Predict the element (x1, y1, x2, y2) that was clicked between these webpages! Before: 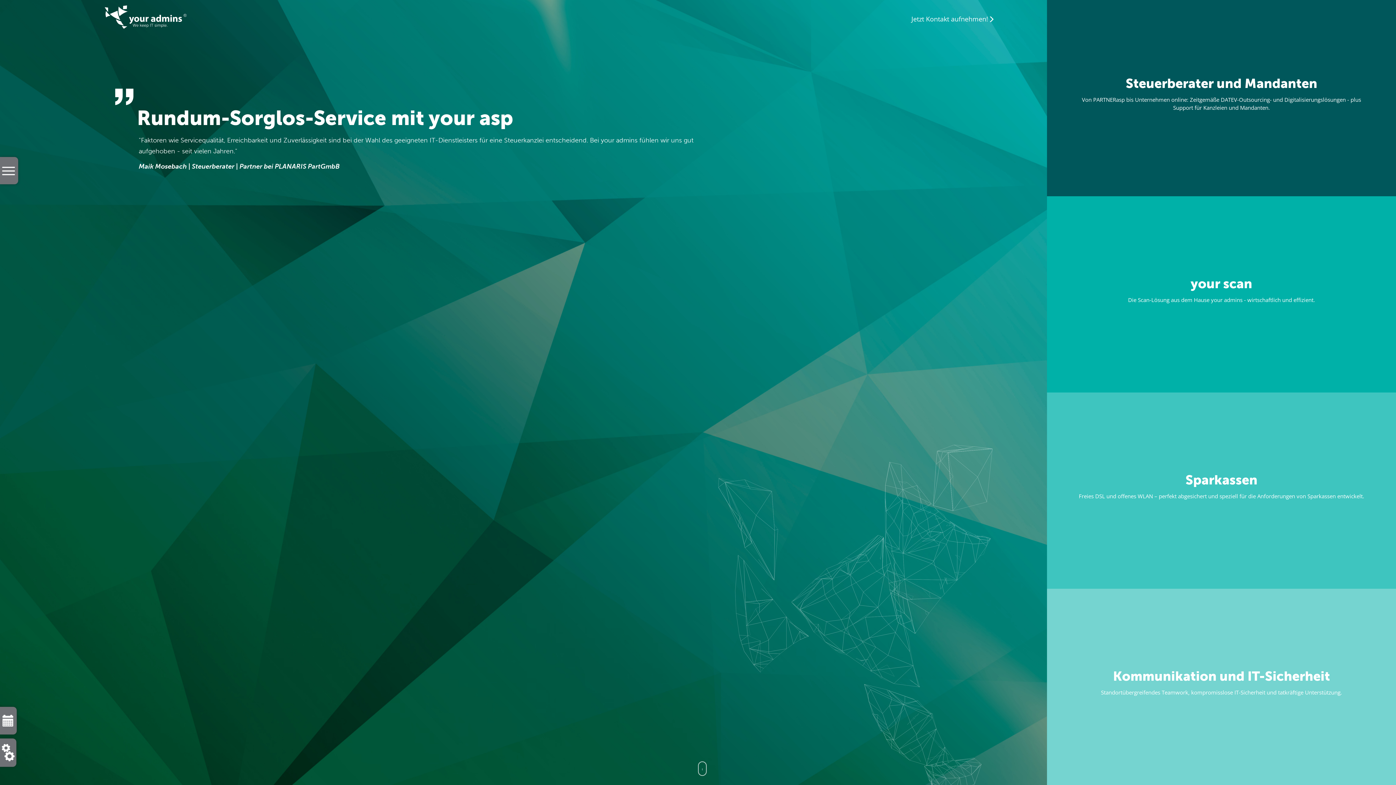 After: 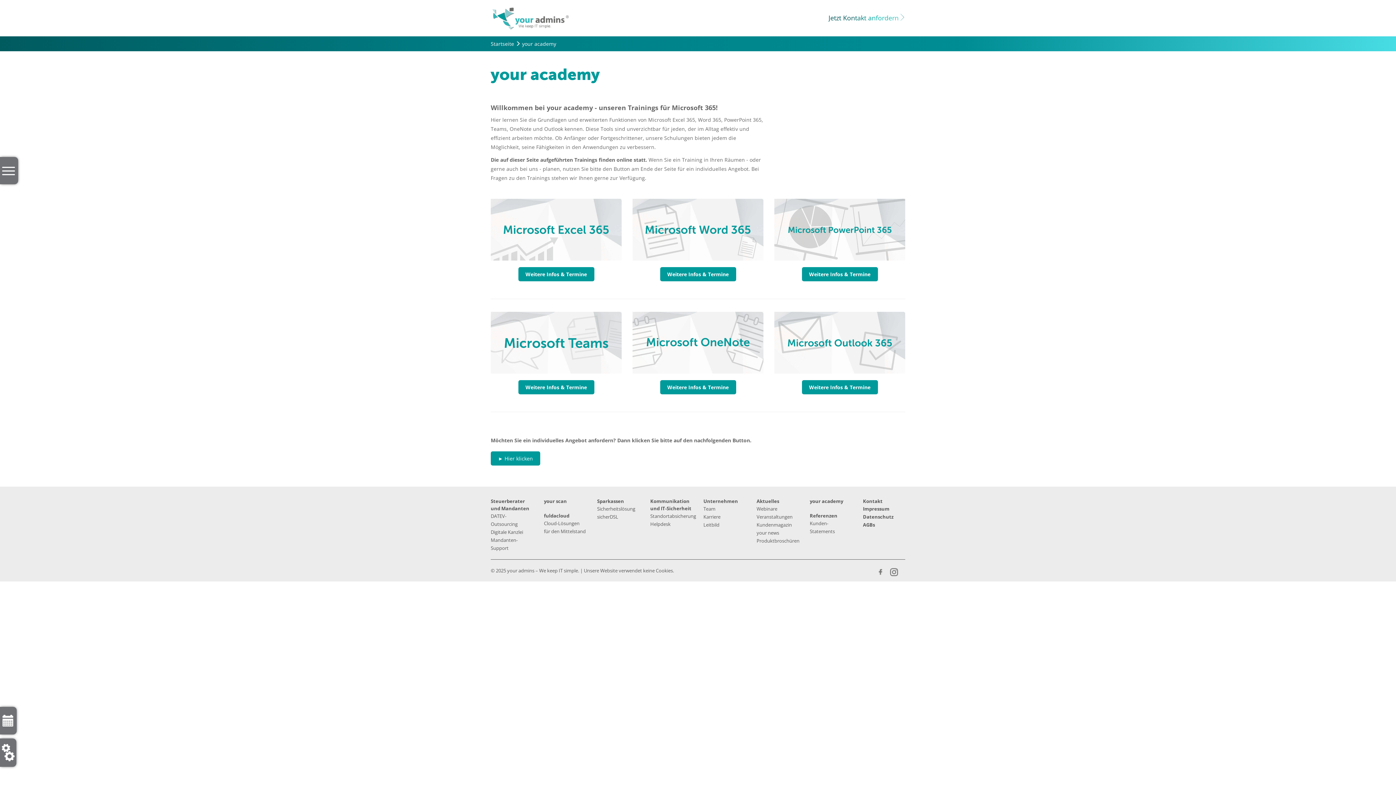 Action: bbox: (810, 687, 843, 693) label: your academy